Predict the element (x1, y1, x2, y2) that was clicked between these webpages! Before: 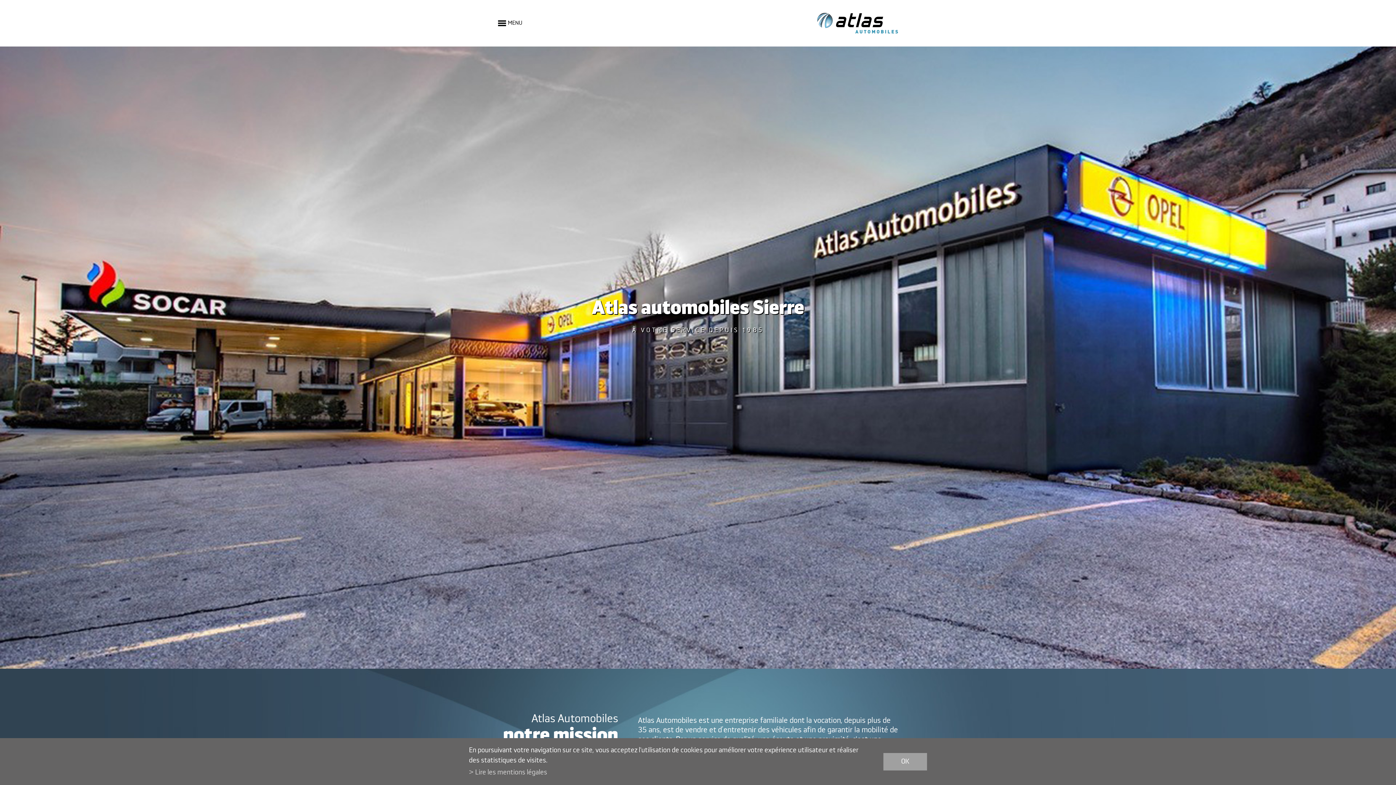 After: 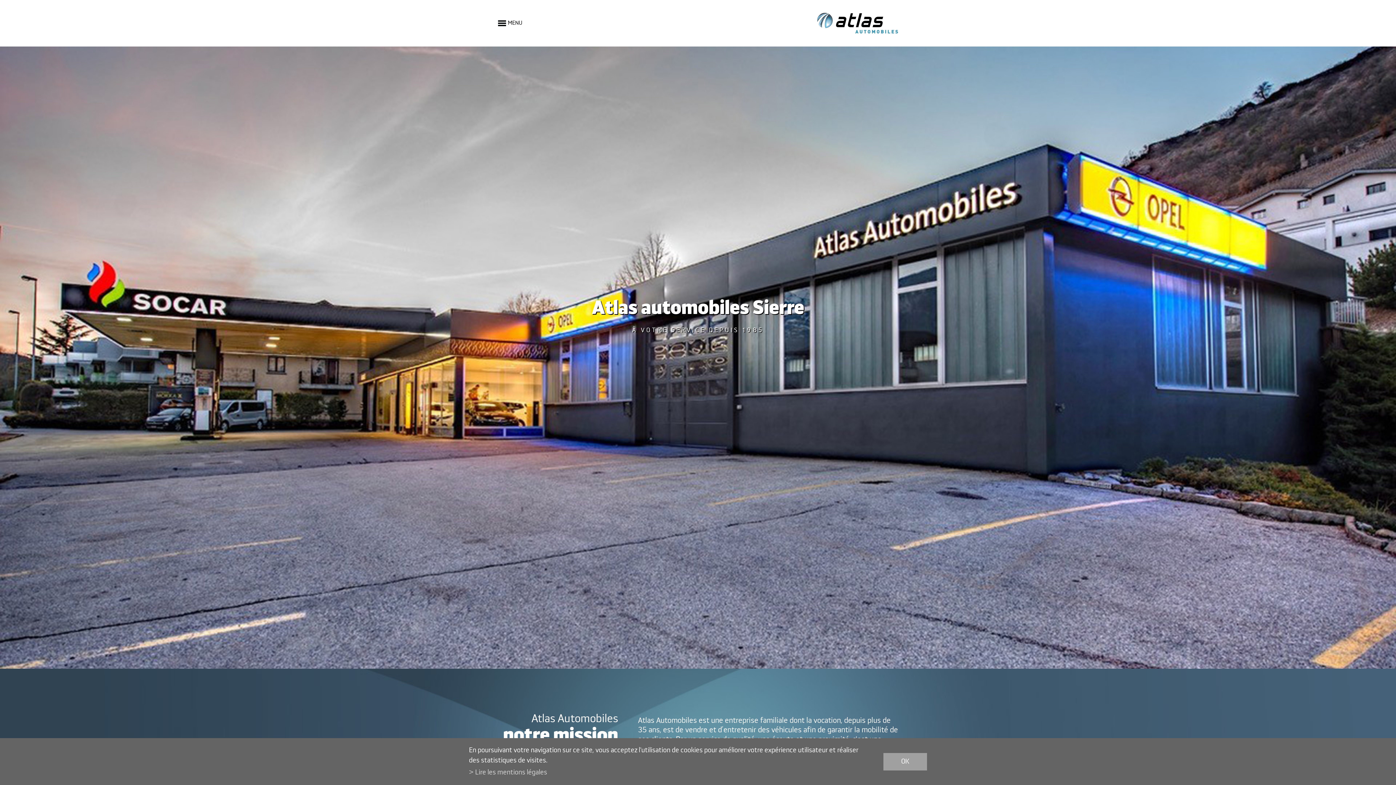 Action: label: Atlas automobiles Sierre
À VOTRE SERVICE DEPUIS 1985 bbox: (0, 0, 1396, 669)